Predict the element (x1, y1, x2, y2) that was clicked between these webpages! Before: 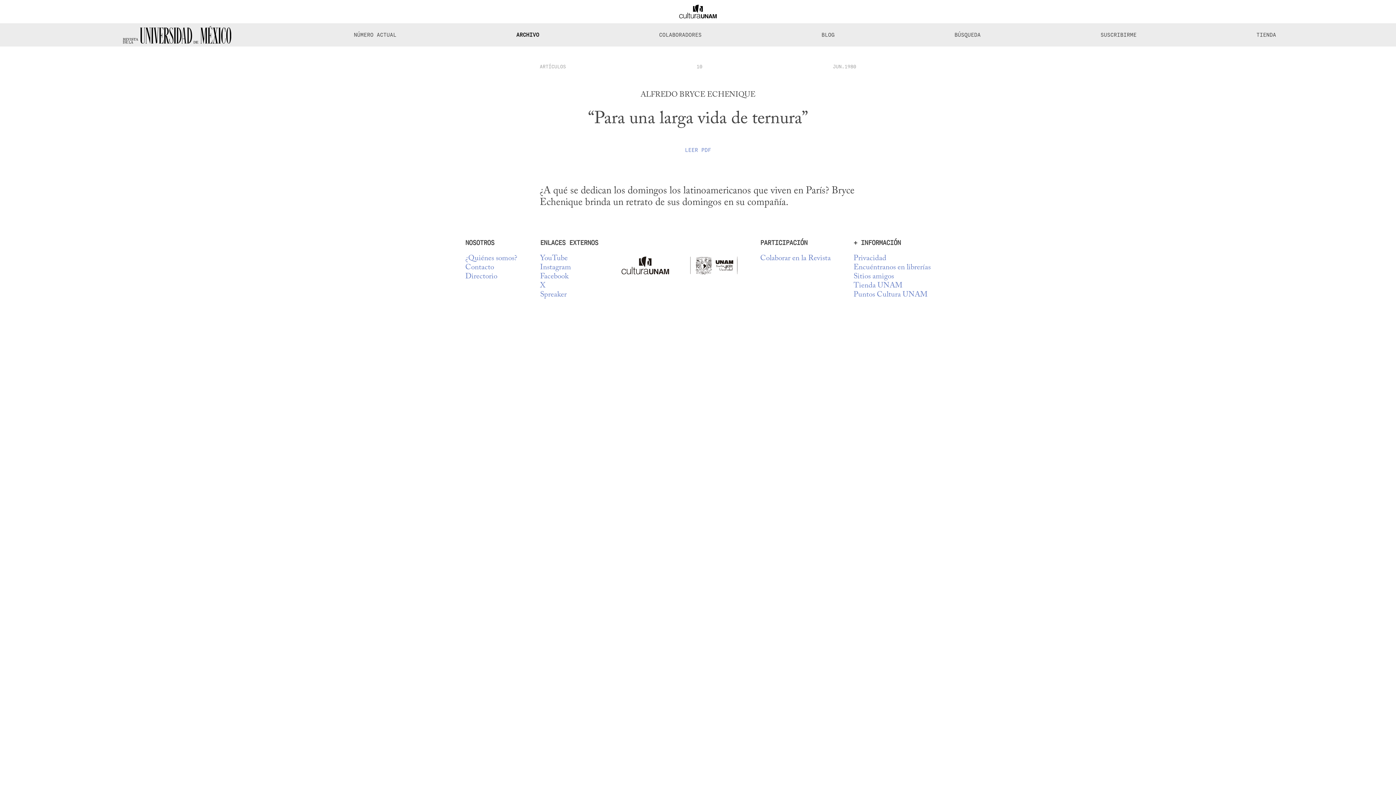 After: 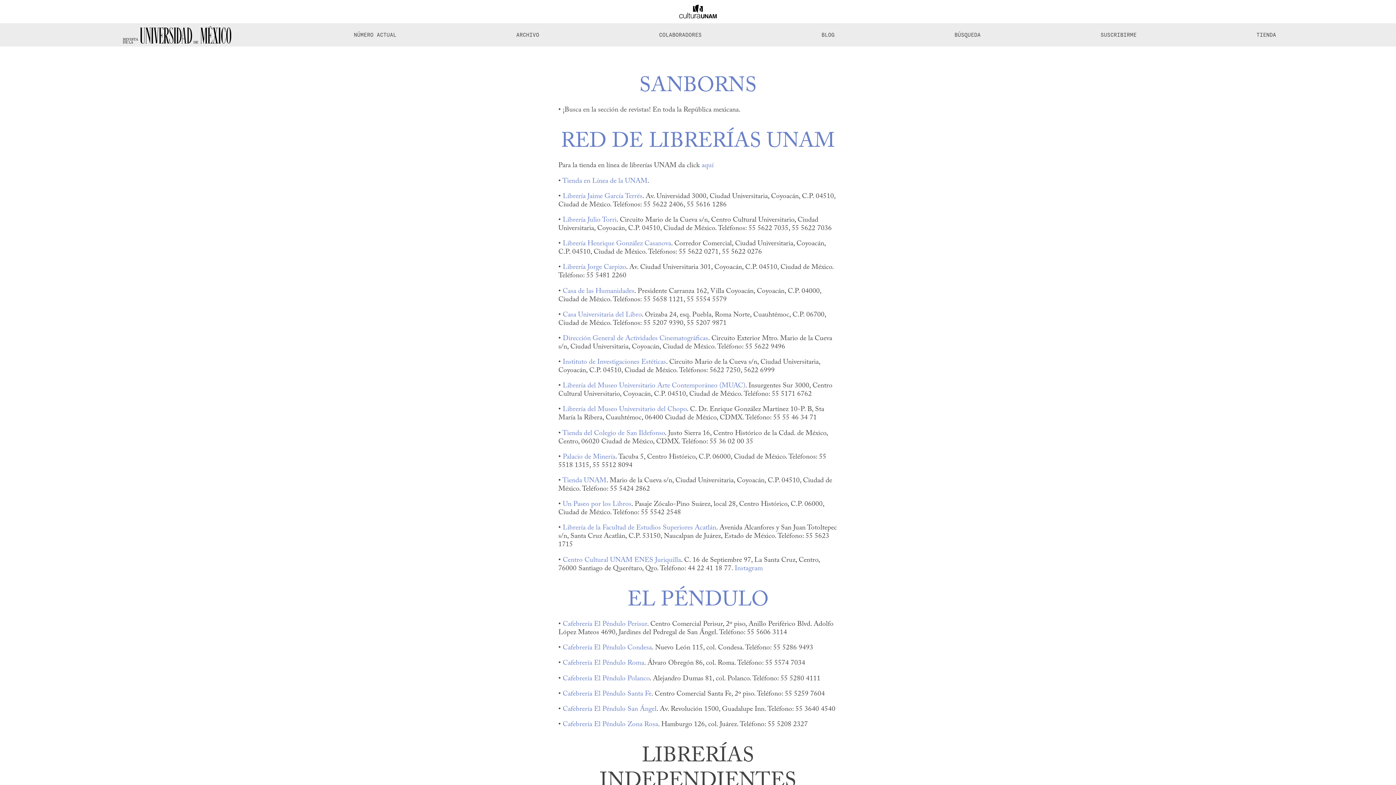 Action: label: Encuéntranos en librerías bbox: (853, 263, 930, 272)